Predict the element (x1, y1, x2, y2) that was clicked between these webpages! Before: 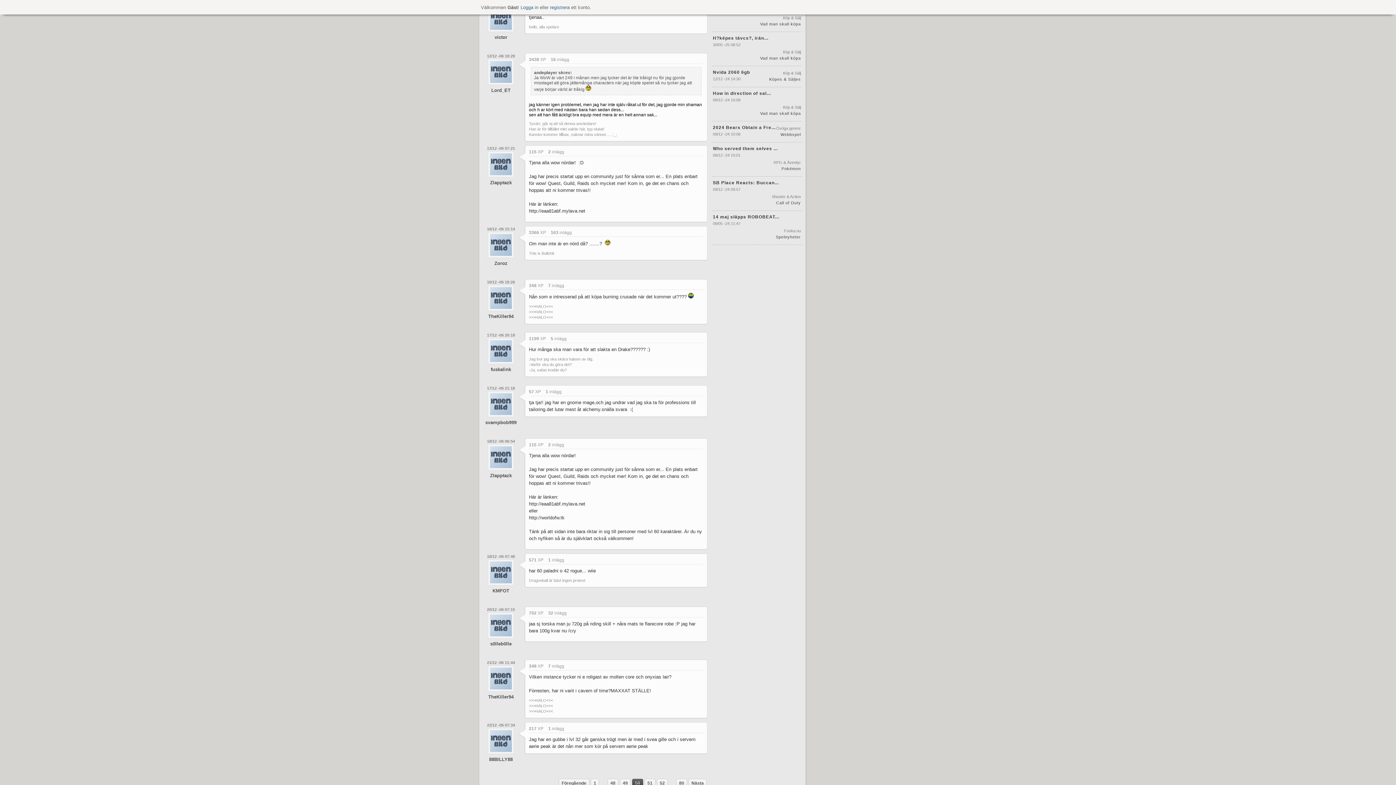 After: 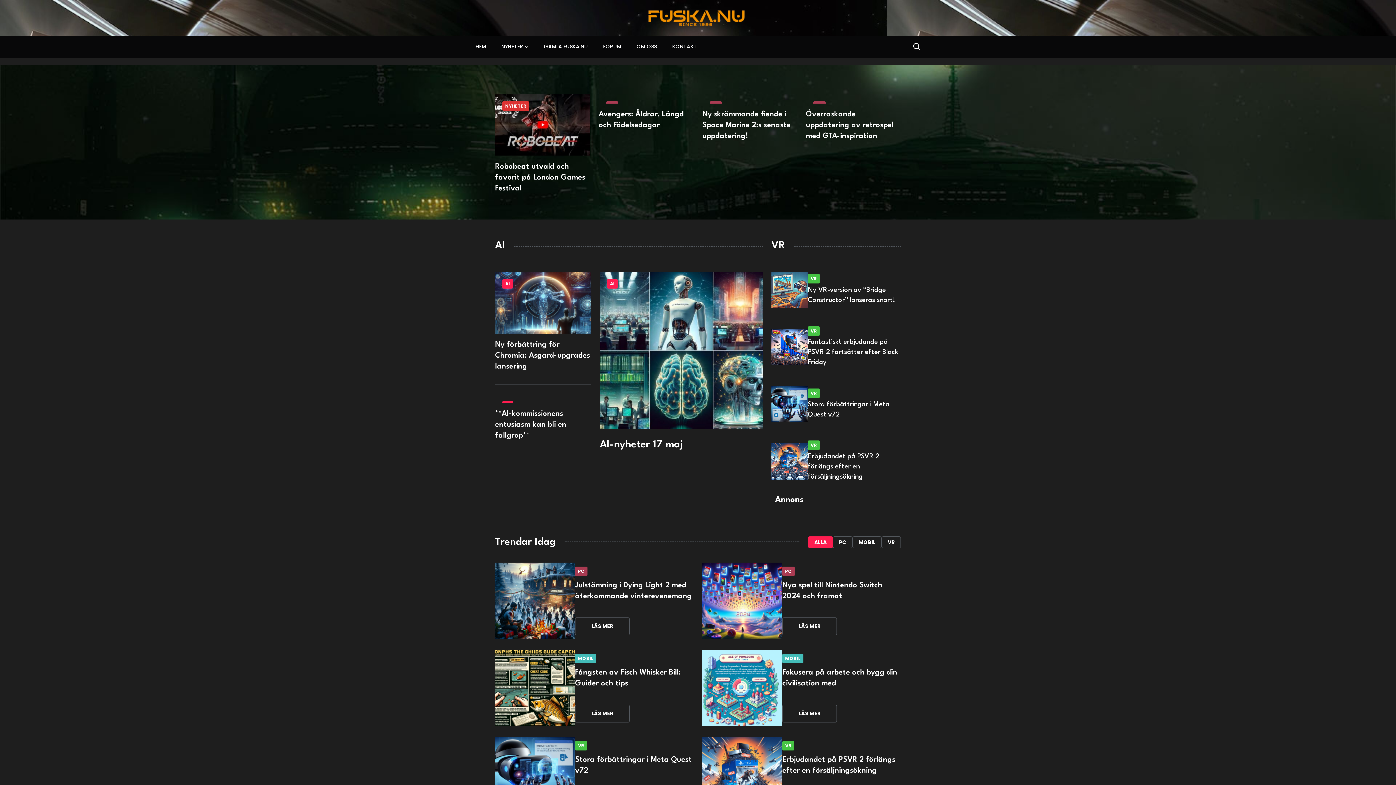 Action: bbox: (488, 750, 514, 755)